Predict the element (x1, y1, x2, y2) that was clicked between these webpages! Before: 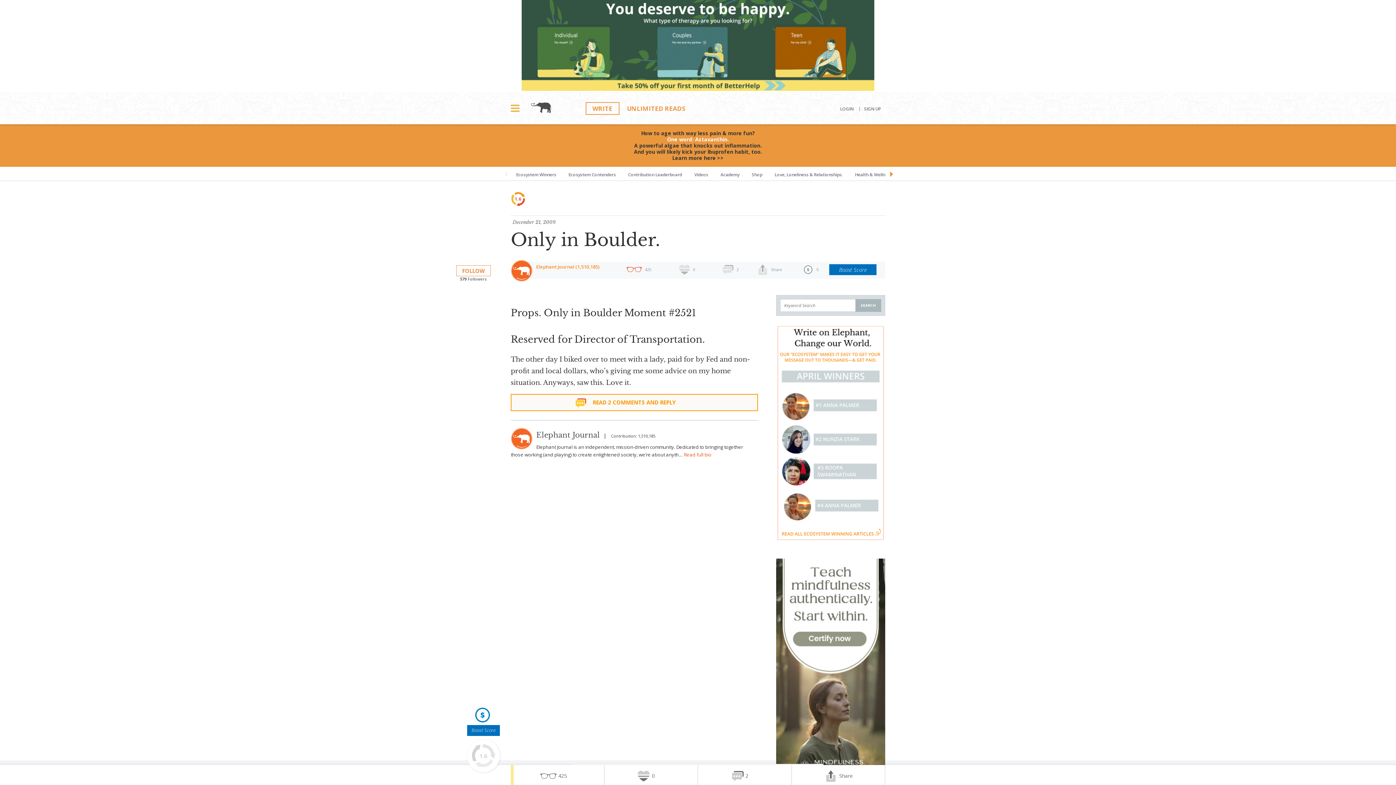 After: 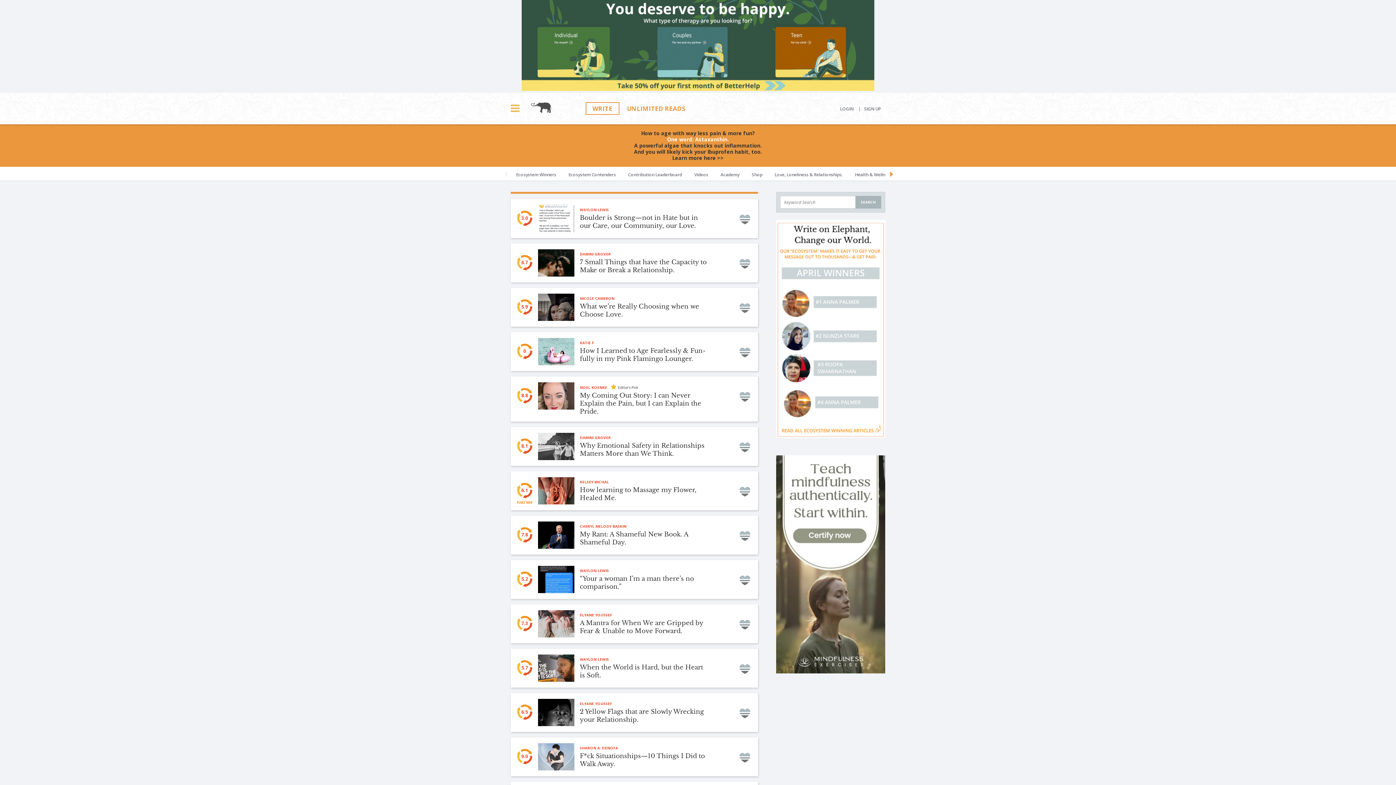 Action: bbox: (526, 101, 556, 117)